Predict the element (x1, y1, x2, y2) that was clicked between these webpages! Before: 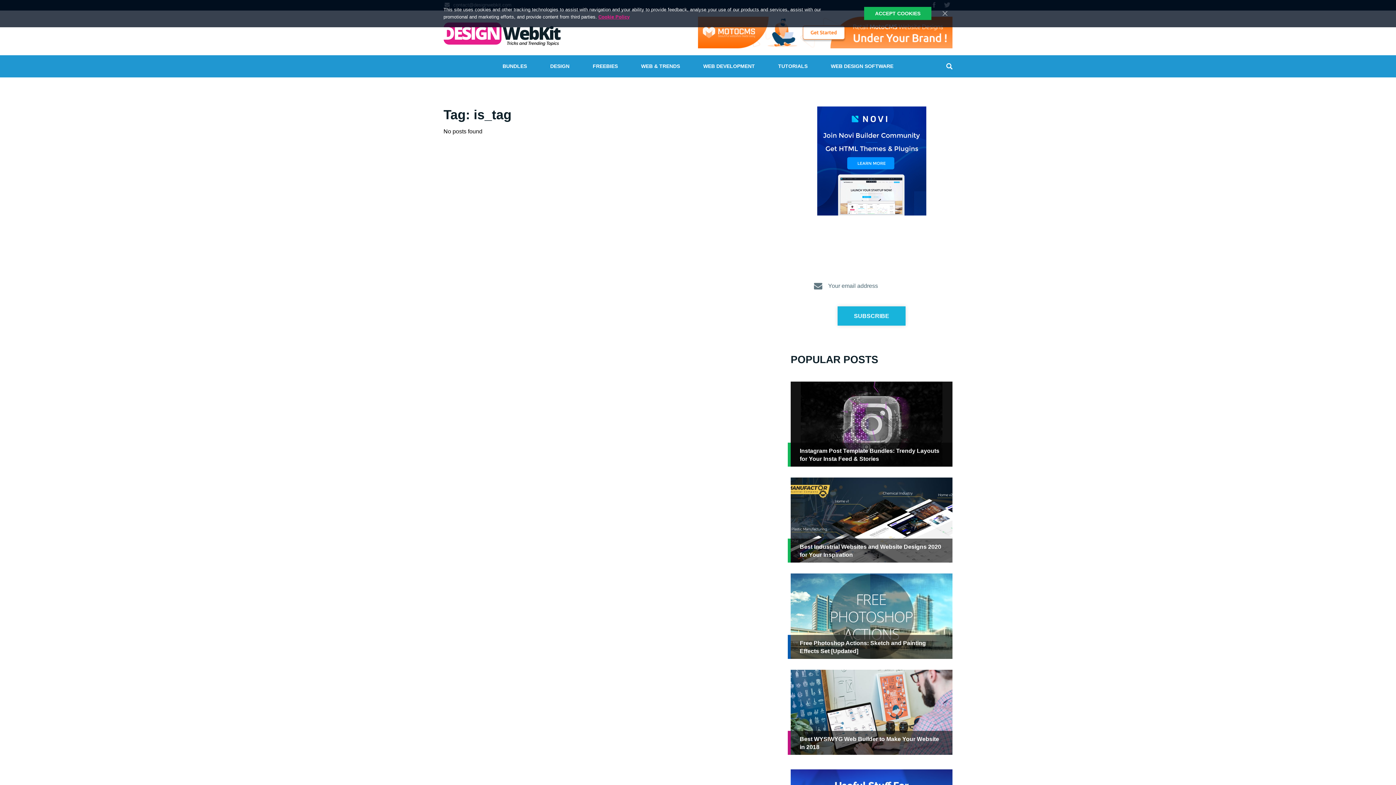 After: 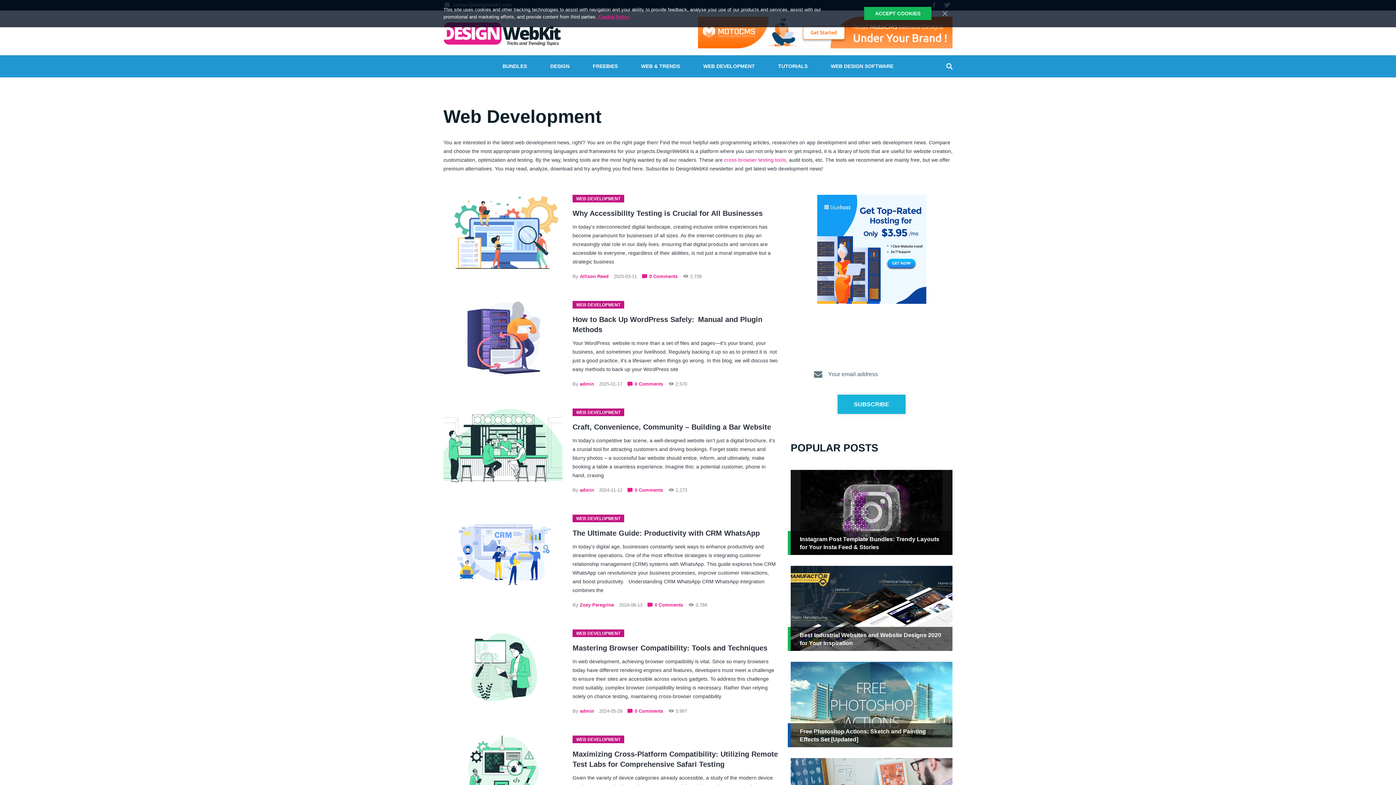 Action: bbox: (699, 55, 758, 77) label: WEB DEVELOPMENT